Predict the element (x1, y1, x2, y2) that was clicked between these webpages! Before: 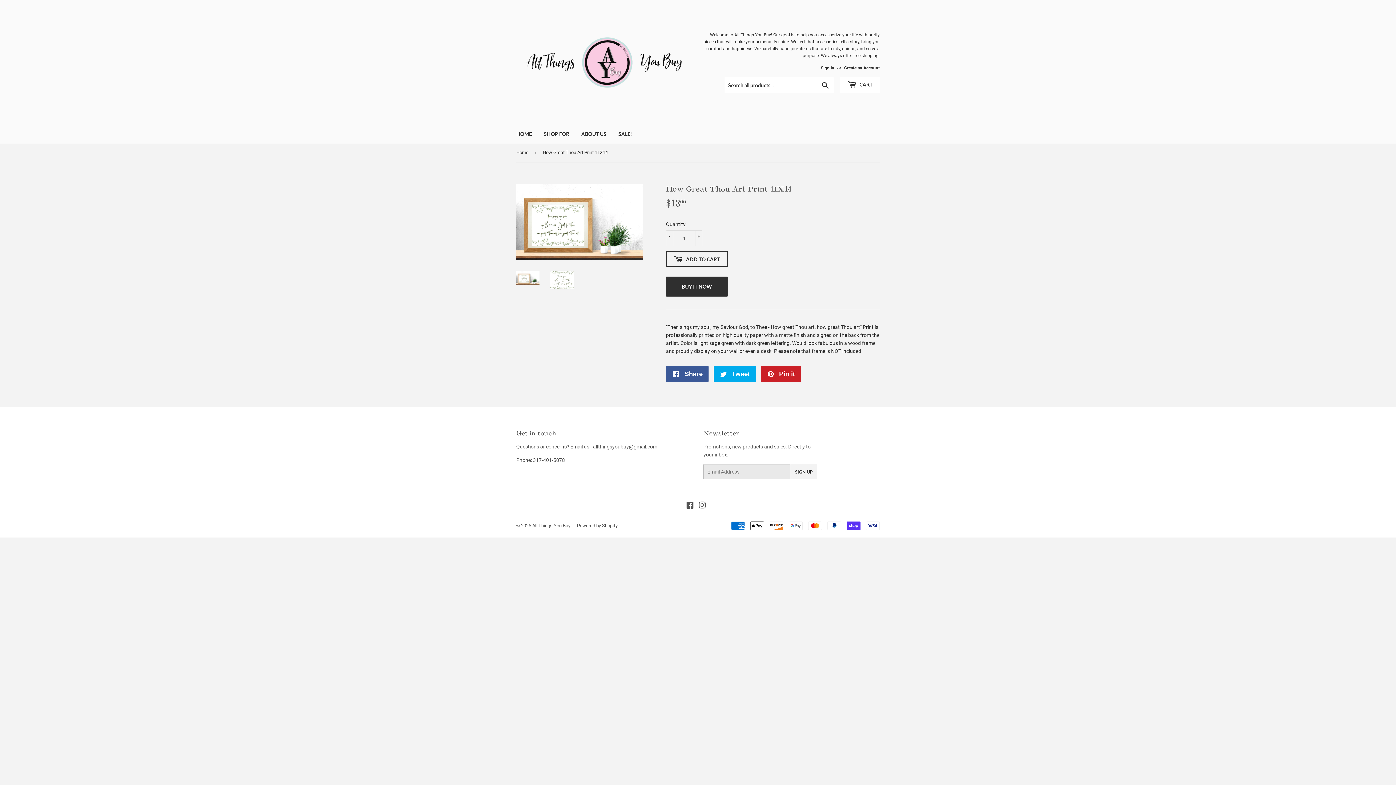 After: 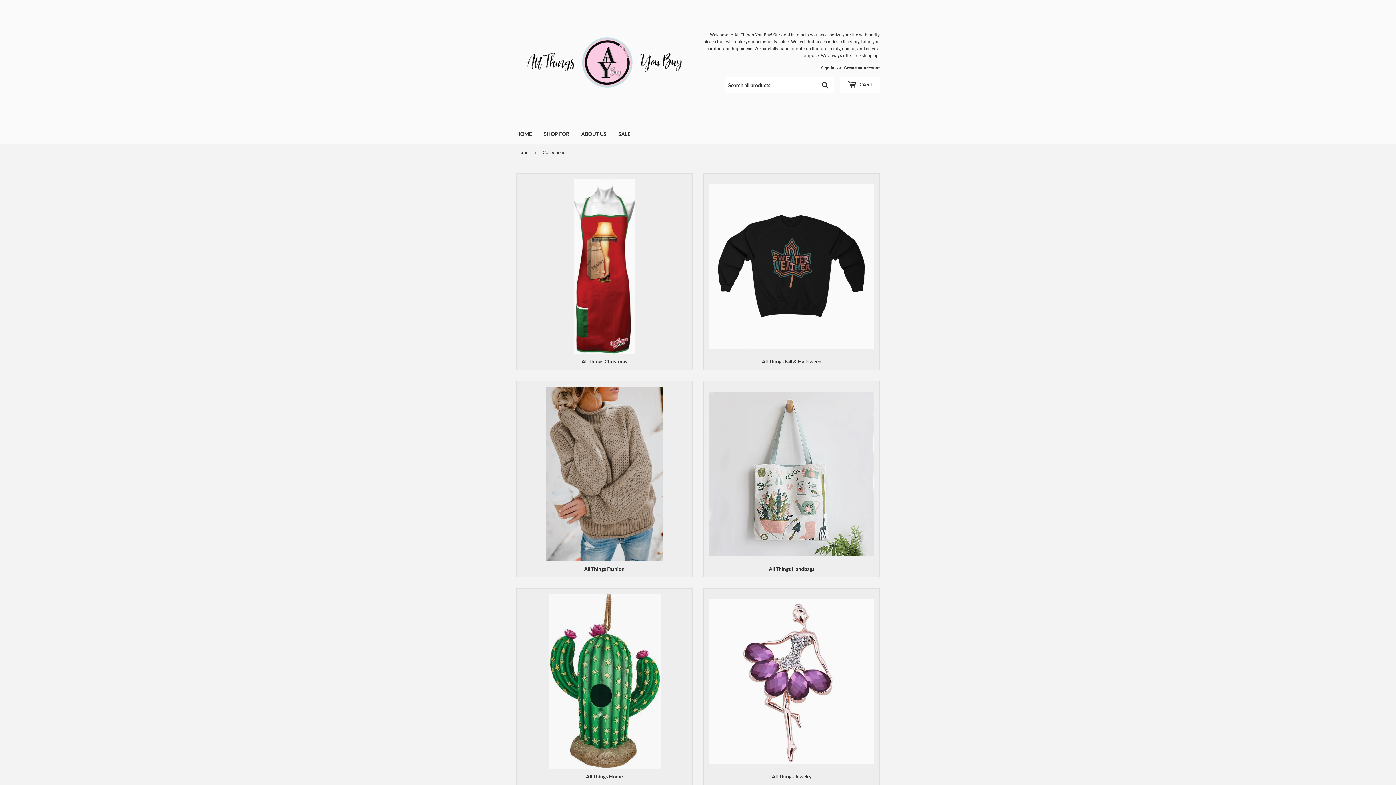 Action: label: SHOP FOR bbox: (538, 124, 574, 143)